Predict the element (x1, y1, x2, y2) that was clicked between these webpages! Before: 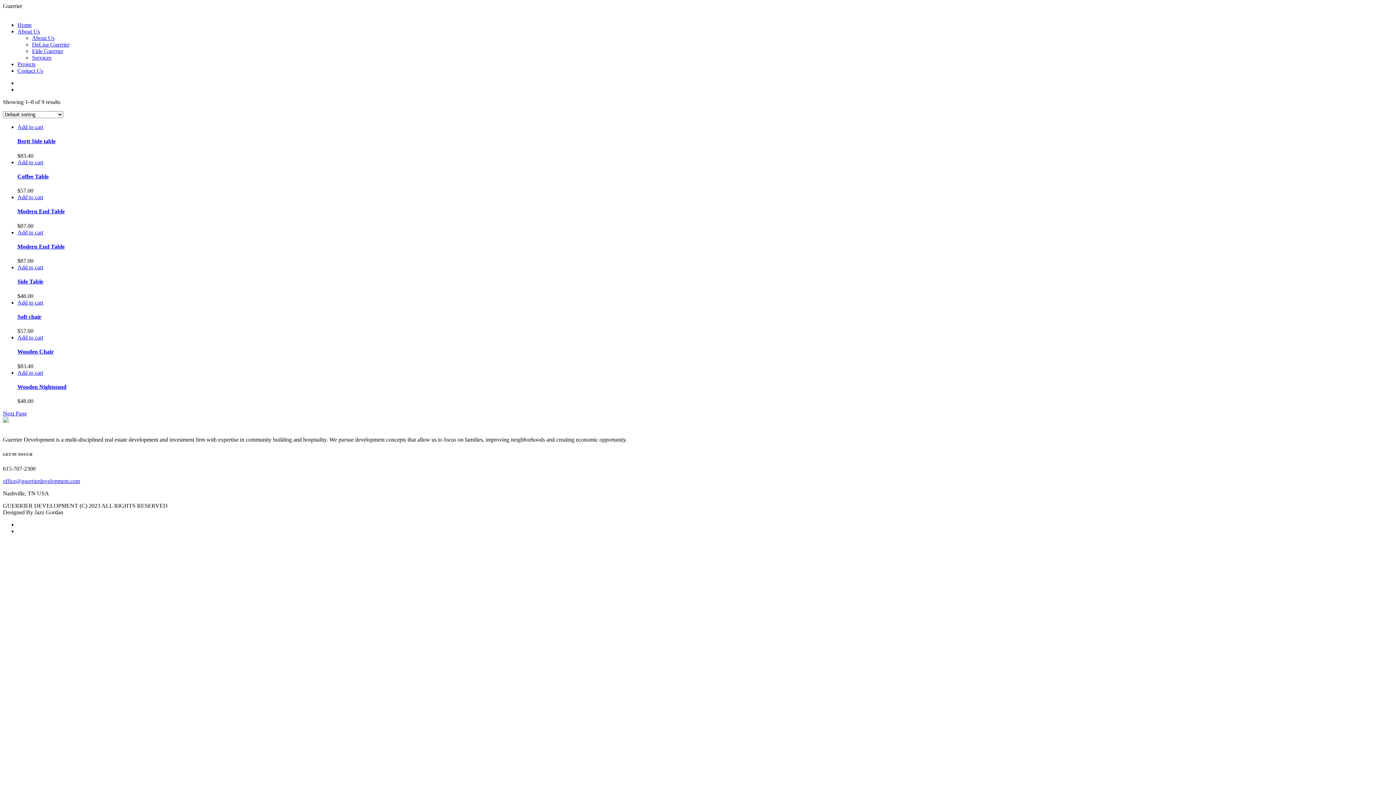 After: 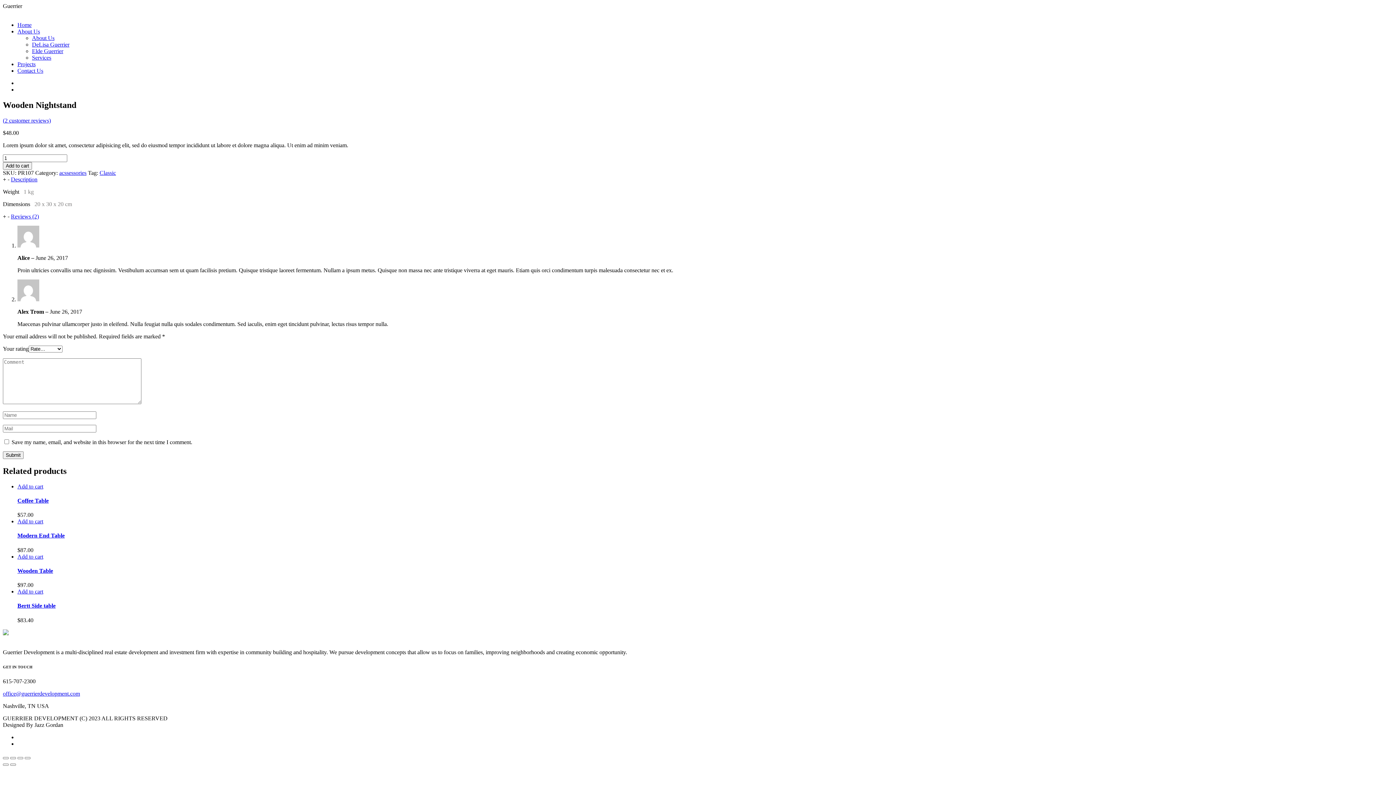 Action: bbox: (17, 383, 66, 390) label: Wooden Nightstand